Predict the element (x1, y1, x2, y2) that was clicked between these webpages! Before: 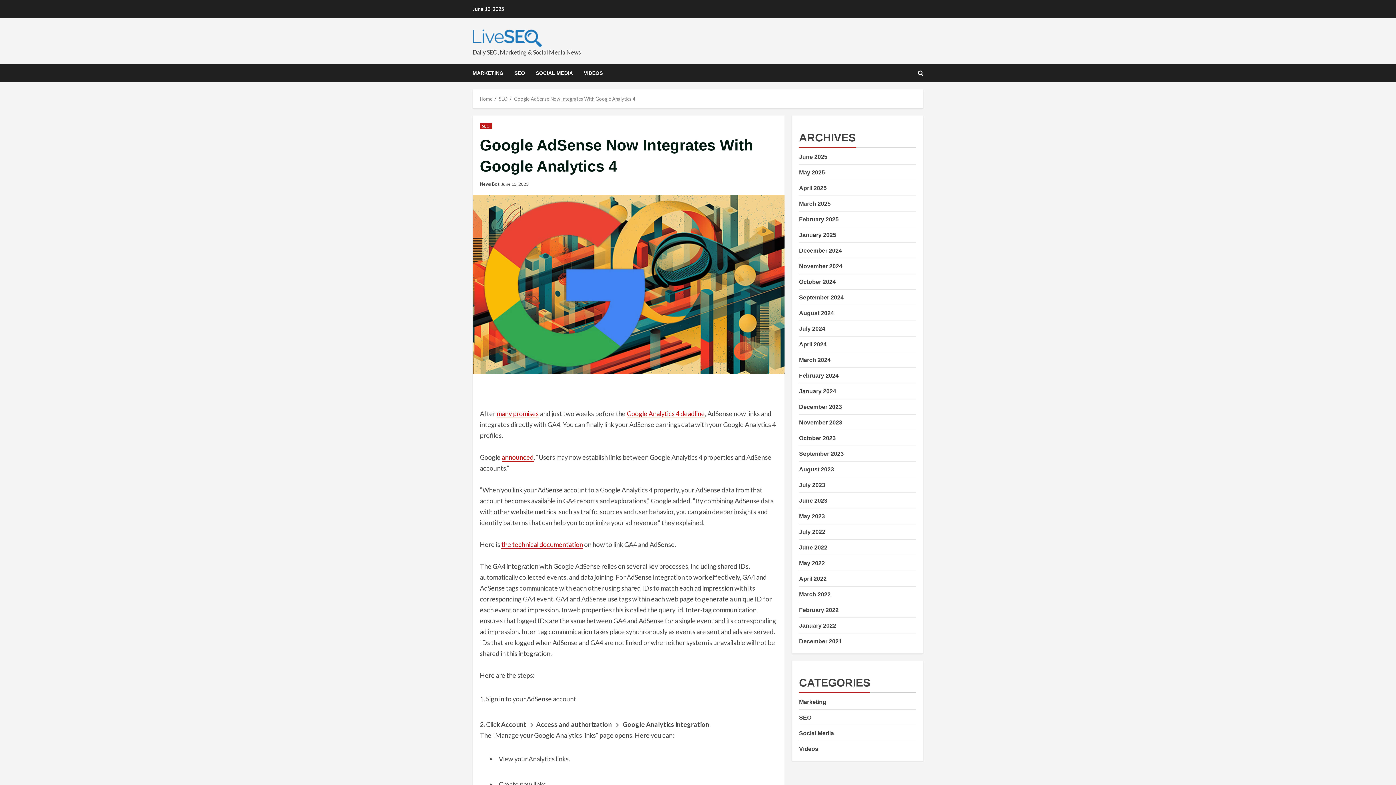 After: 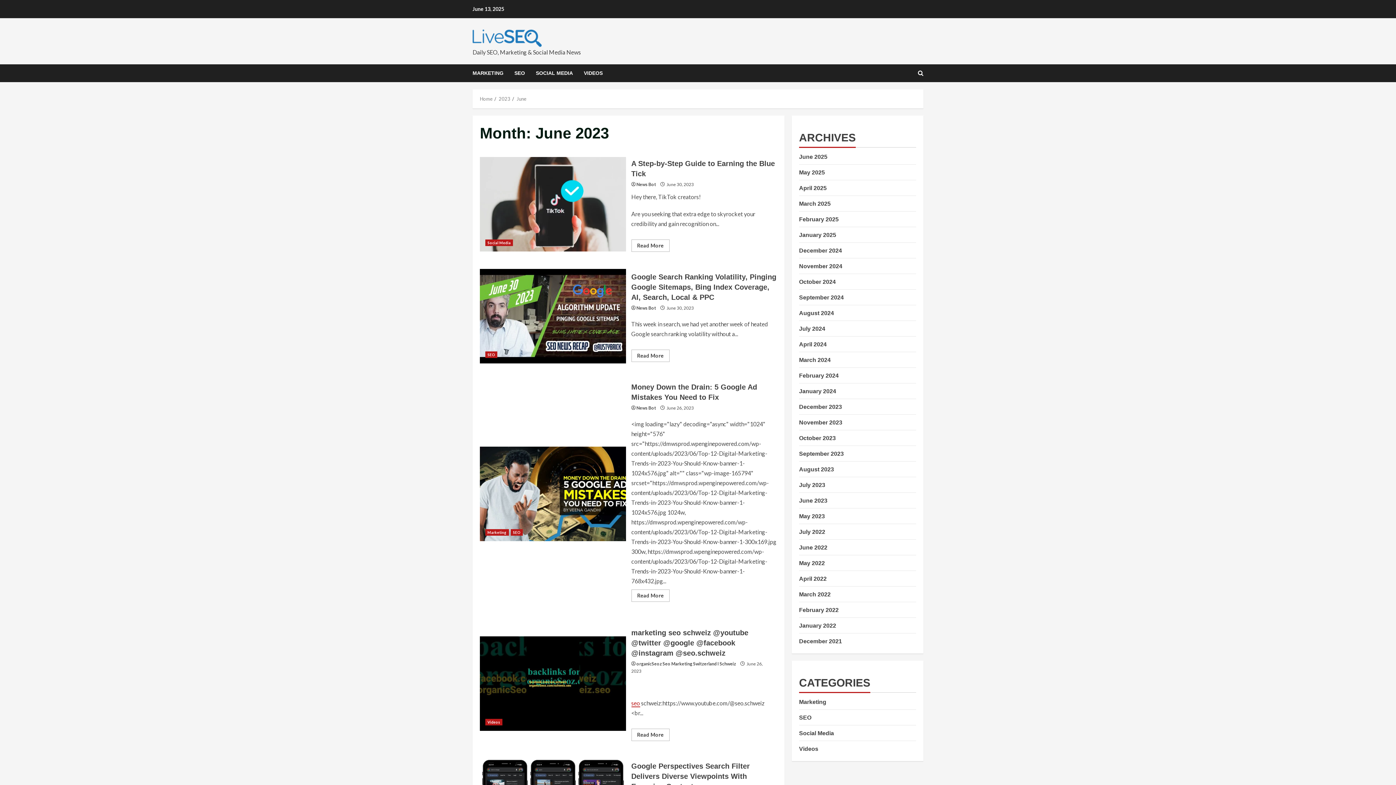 Action: label: June 2023 bbox: (799, 497, 827, 504)